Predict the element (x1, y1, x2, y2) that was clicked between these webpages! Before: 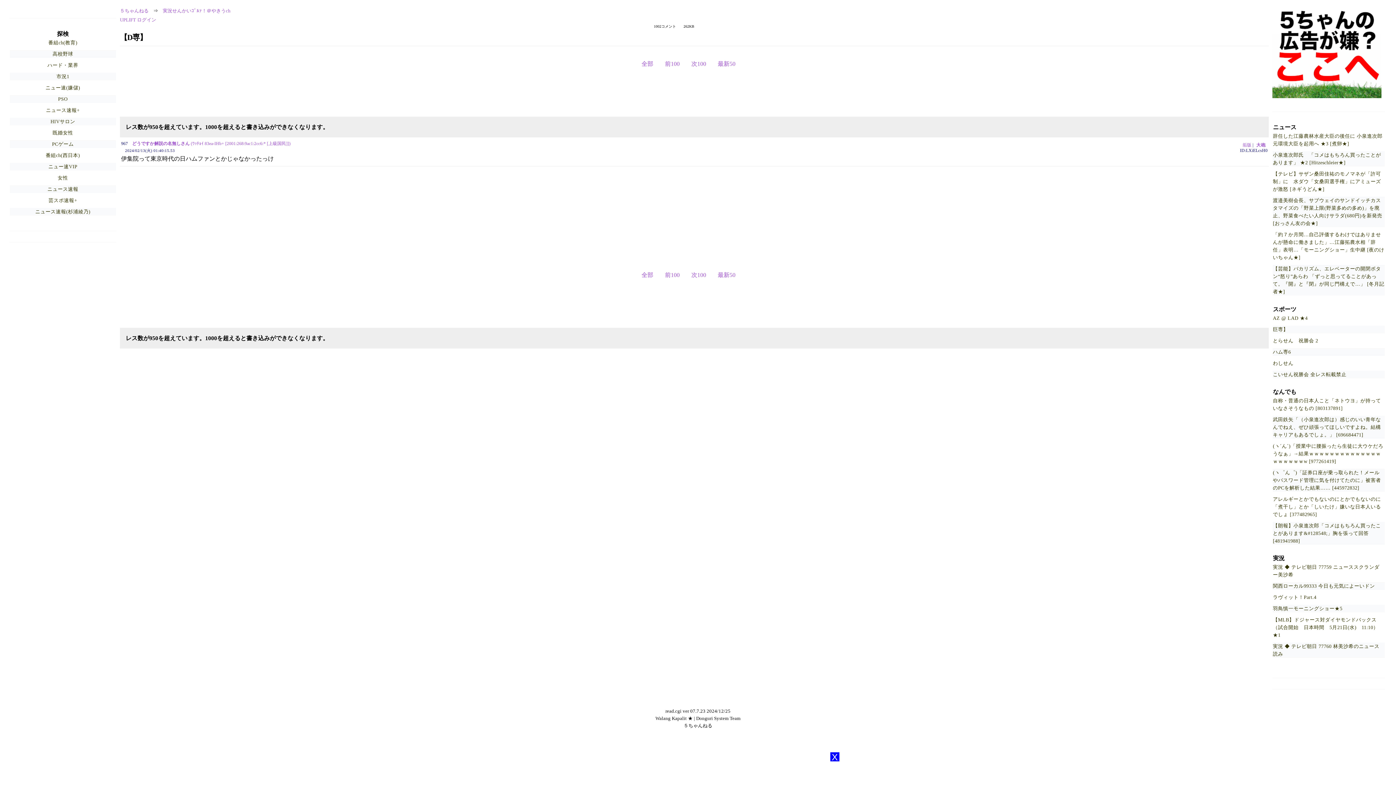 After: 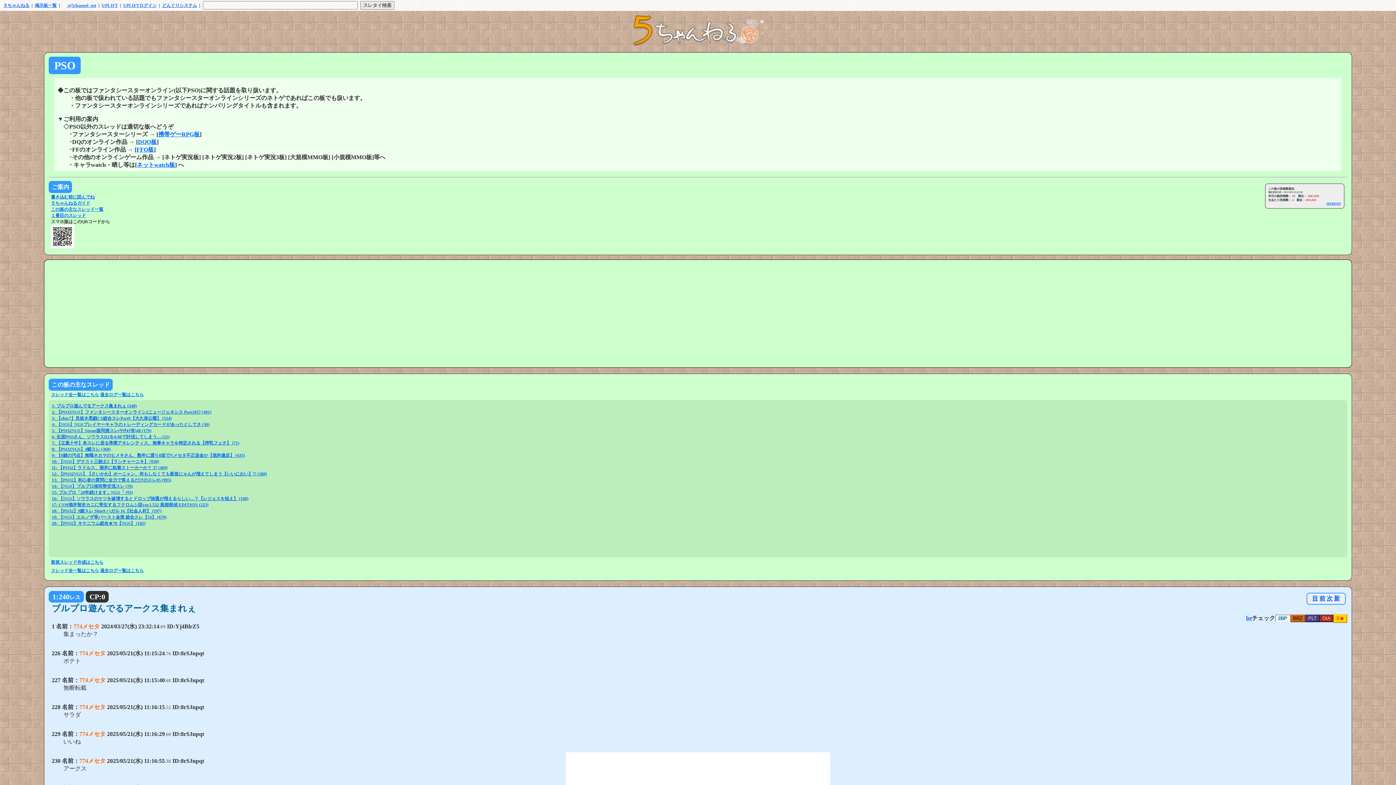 Action: label: PSO bbox: (58, 96, 67, 101)